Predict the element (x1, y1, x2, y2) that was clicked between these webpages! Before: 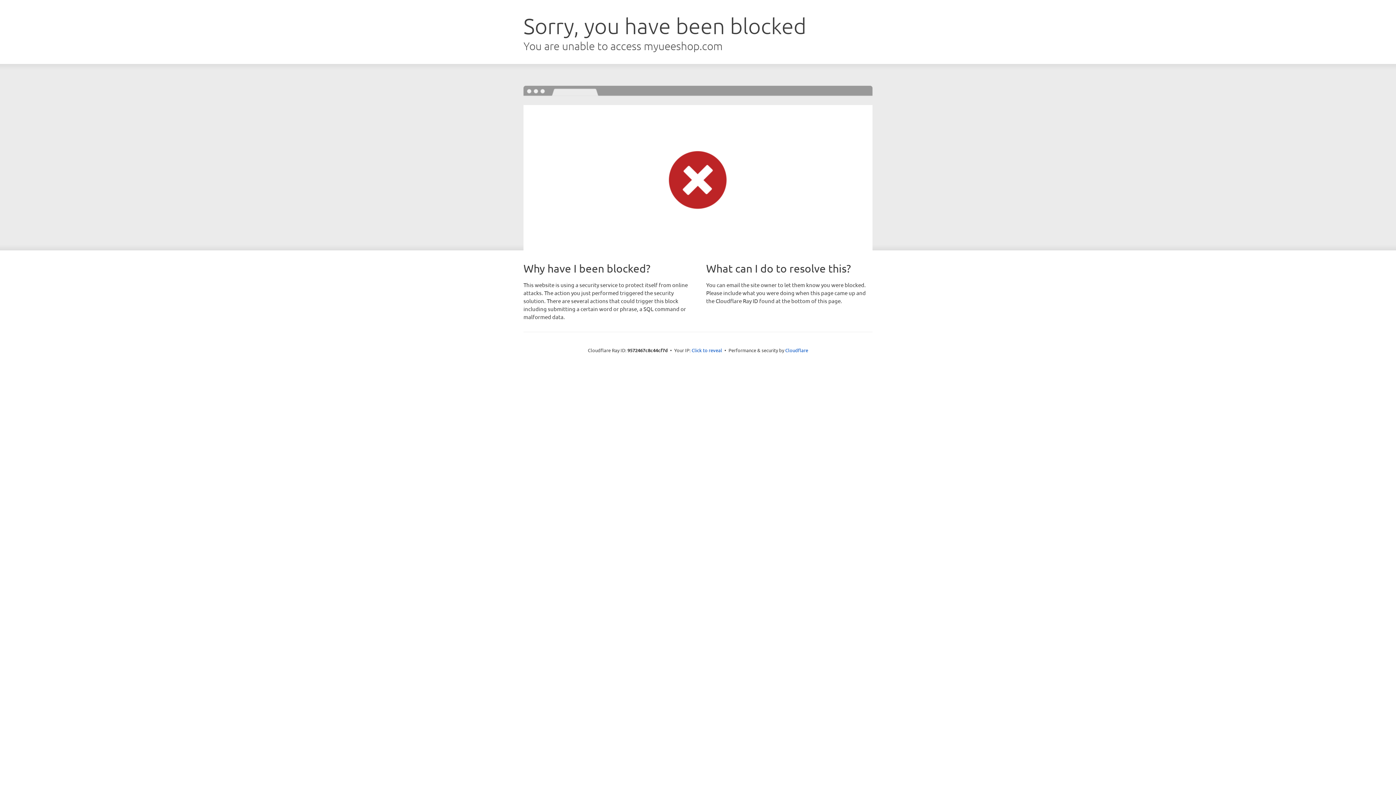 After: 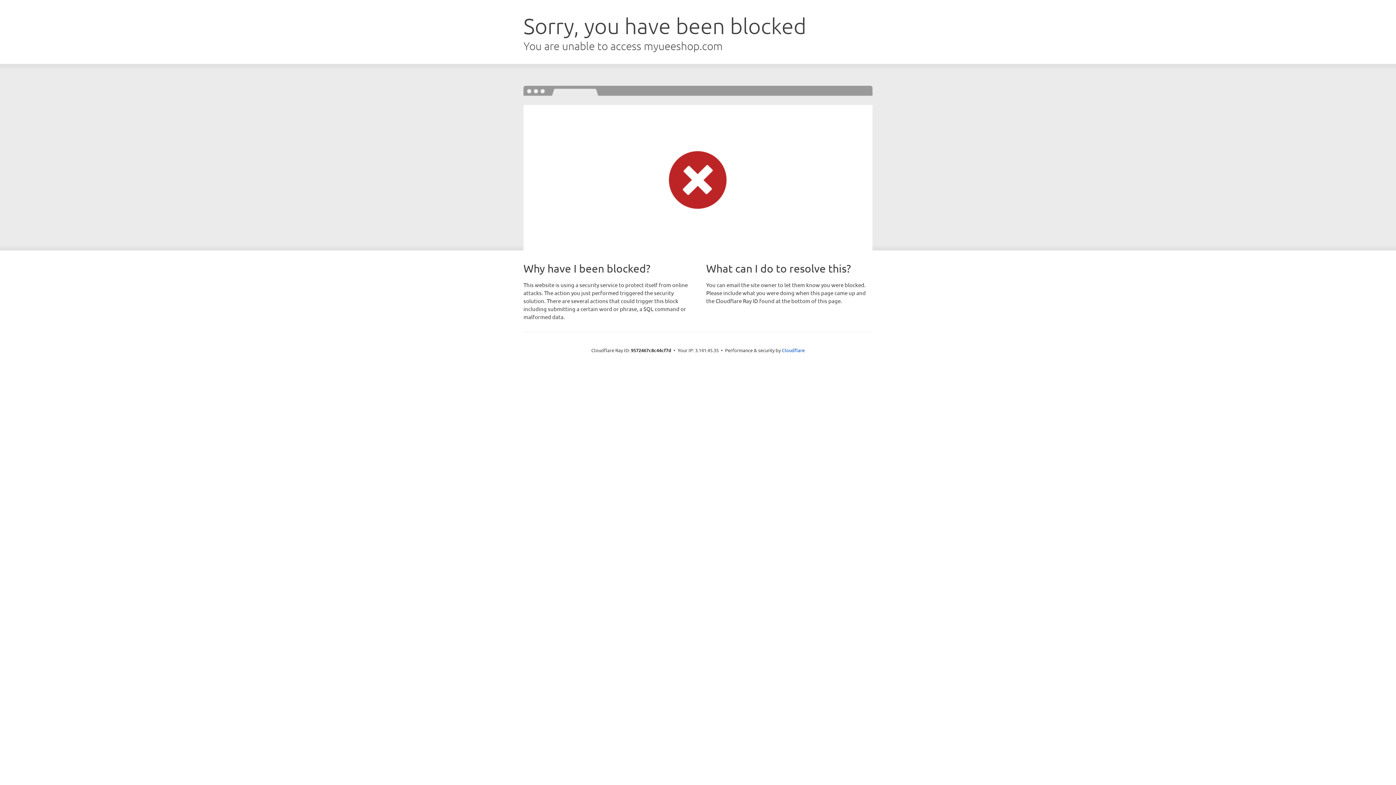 Action: label: Click to reveal bbox: (691, 346, 722, 353)